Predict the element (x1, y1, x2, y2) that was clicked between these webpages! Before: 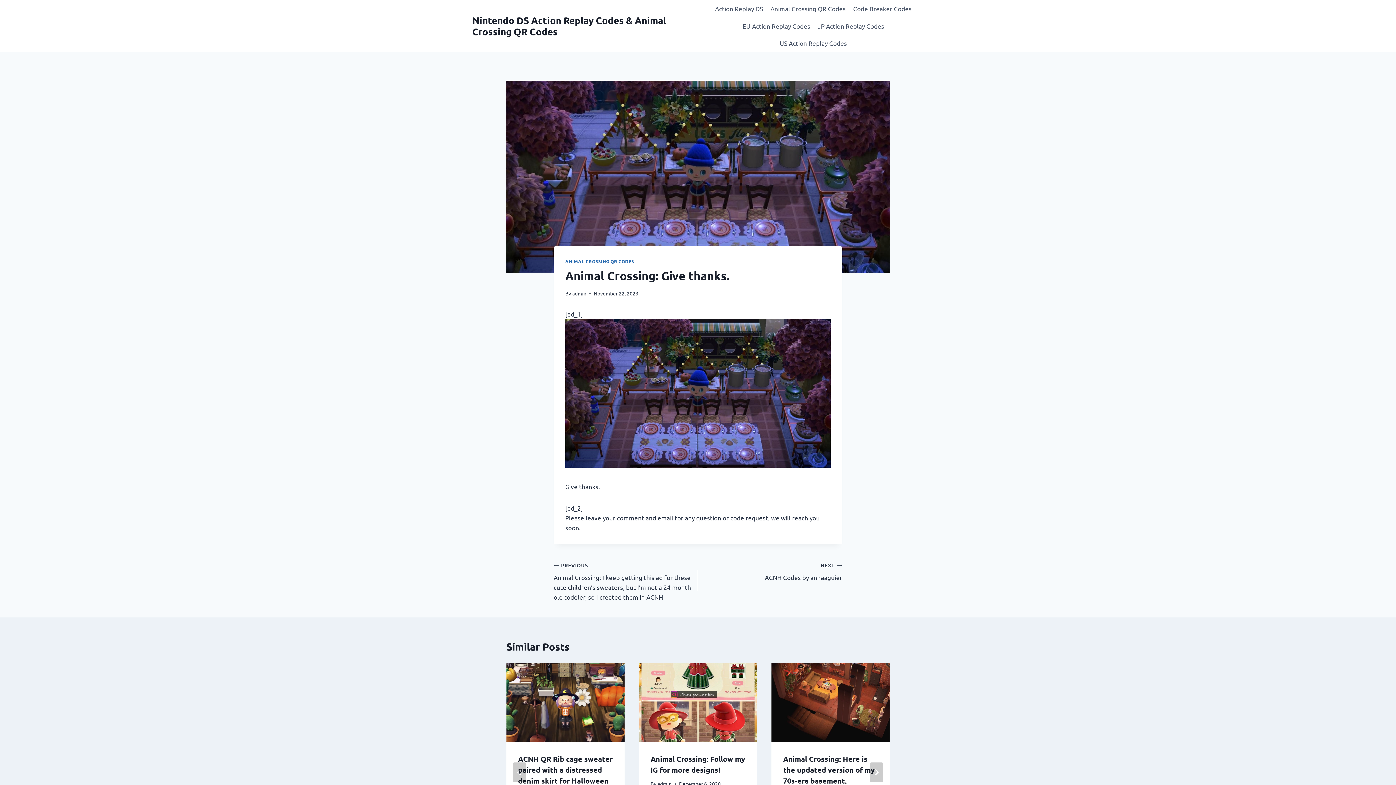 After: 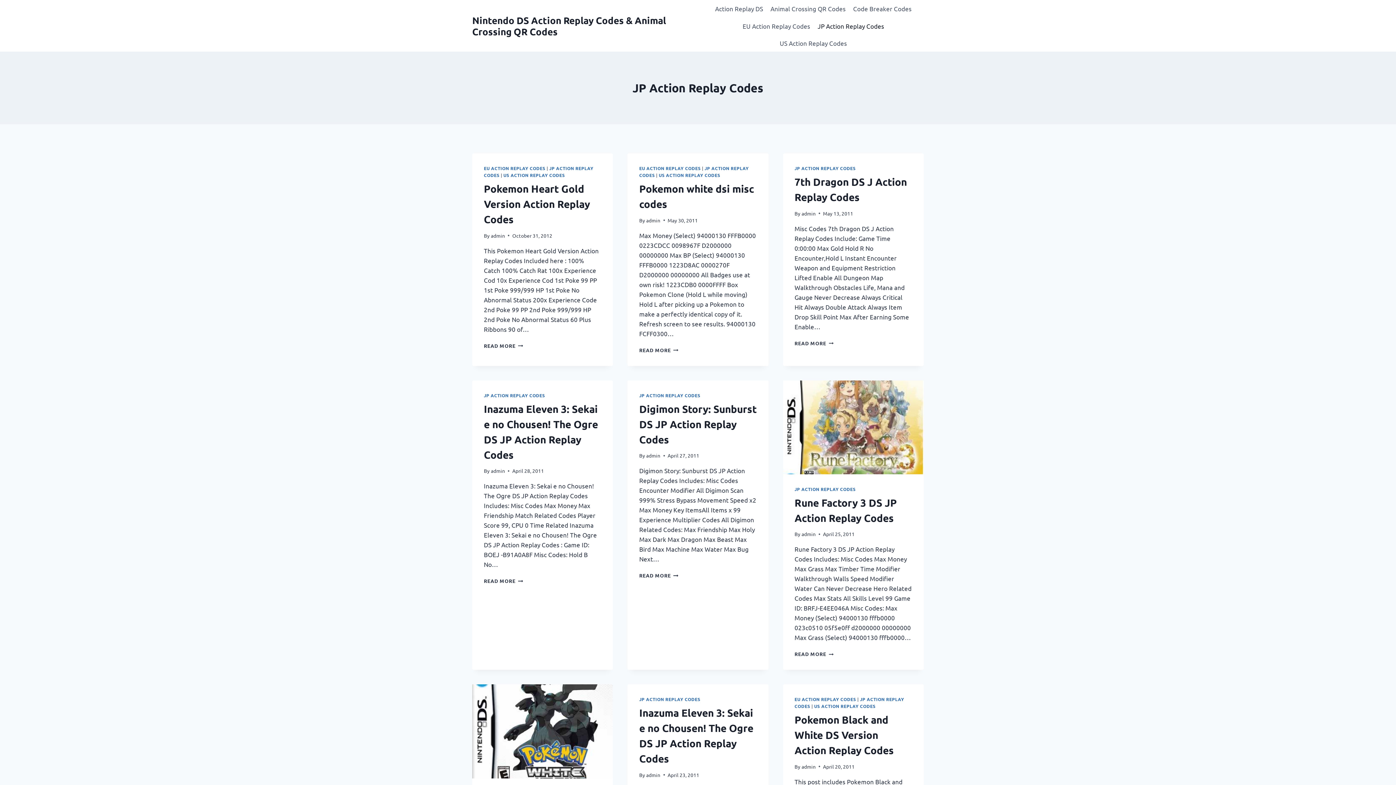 Action: label: JP Action Replay Codes bbox: (814, 17, 888, 34)